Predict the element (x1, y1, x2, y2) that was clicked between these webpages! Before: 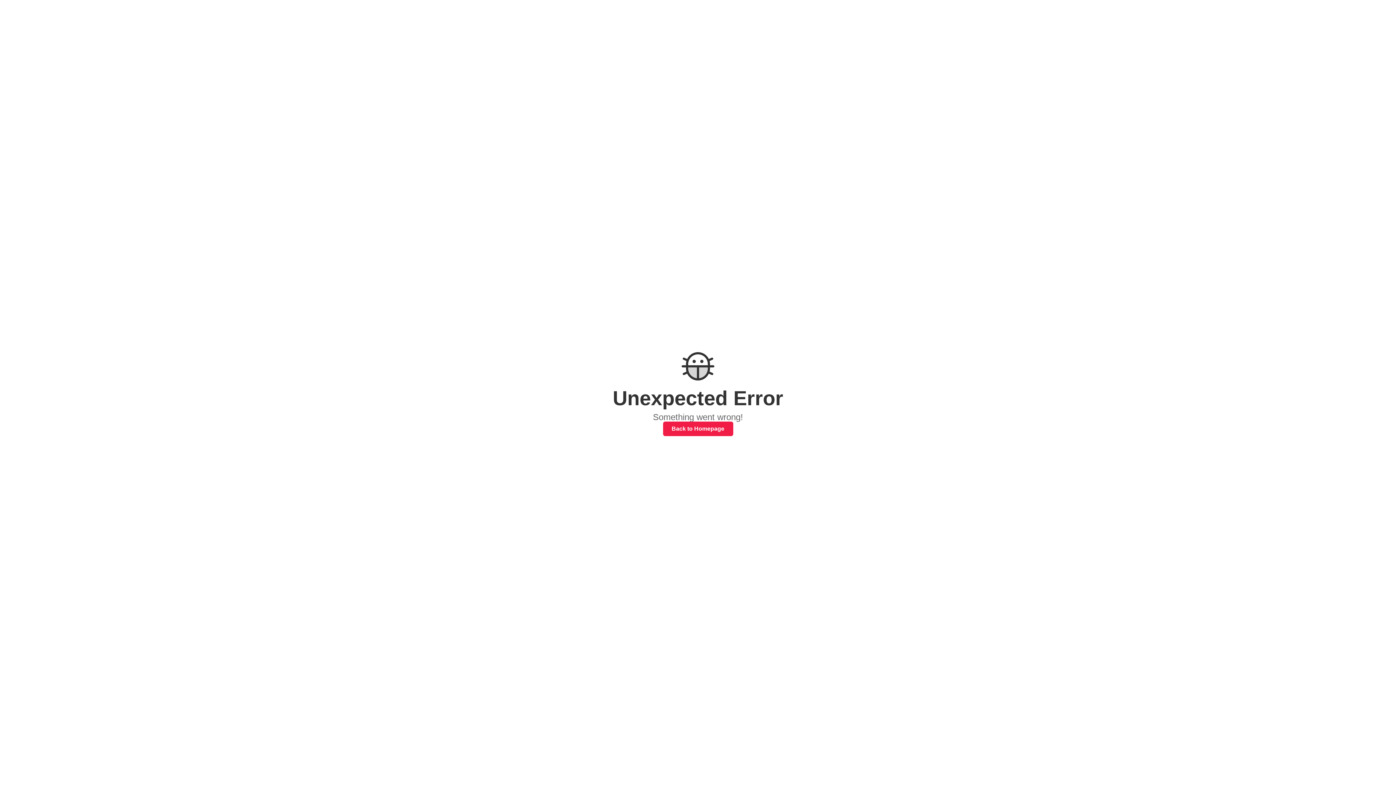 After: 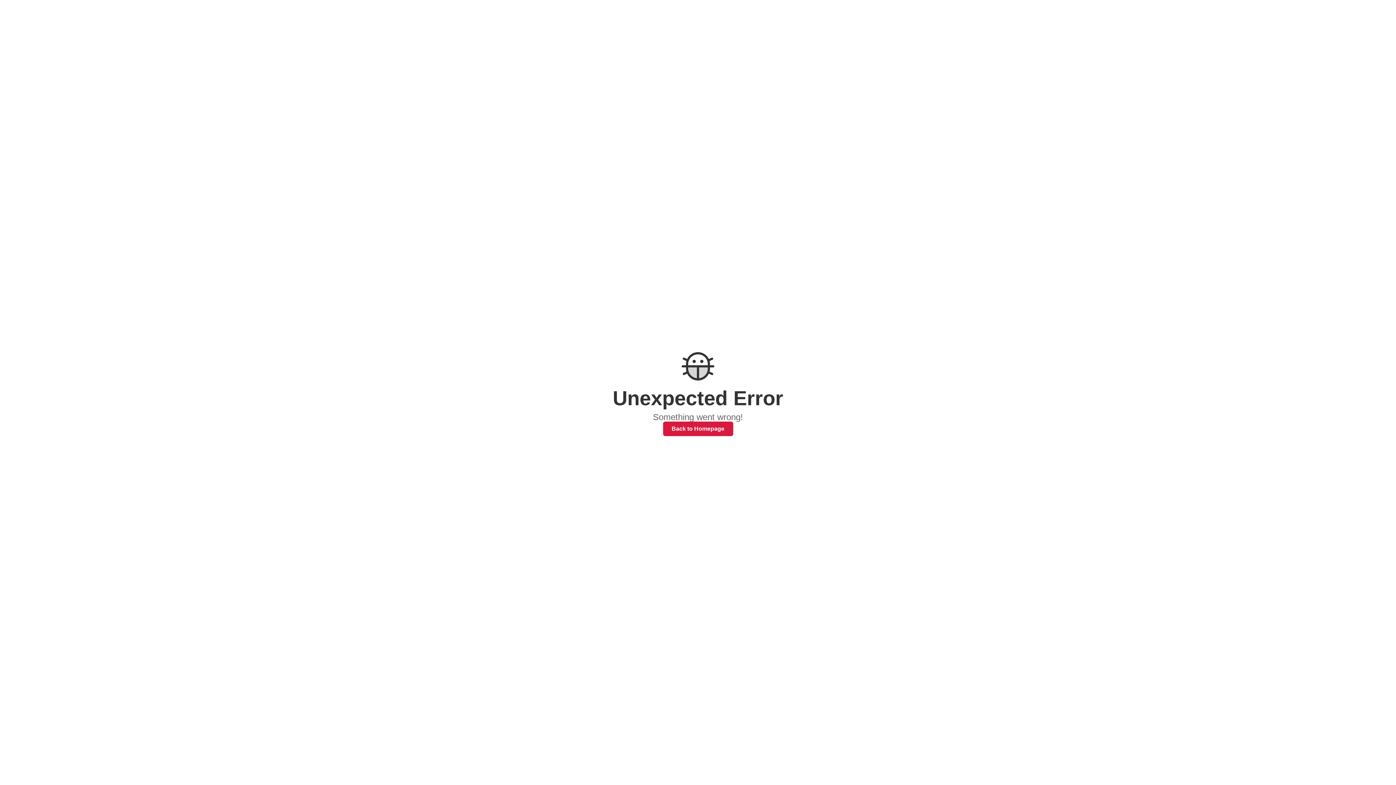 Action: bbox: (663, 421, 733, 436) label: Back to Homepage